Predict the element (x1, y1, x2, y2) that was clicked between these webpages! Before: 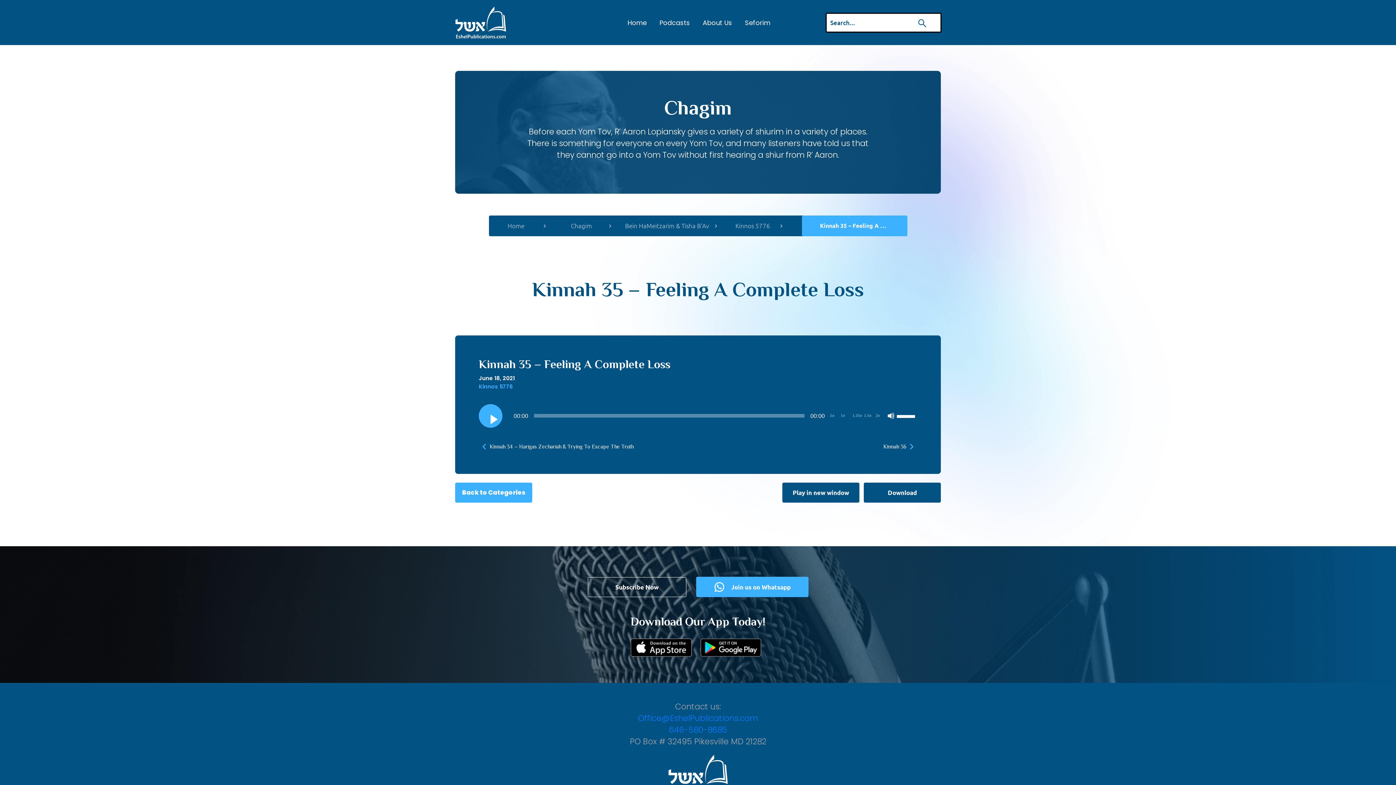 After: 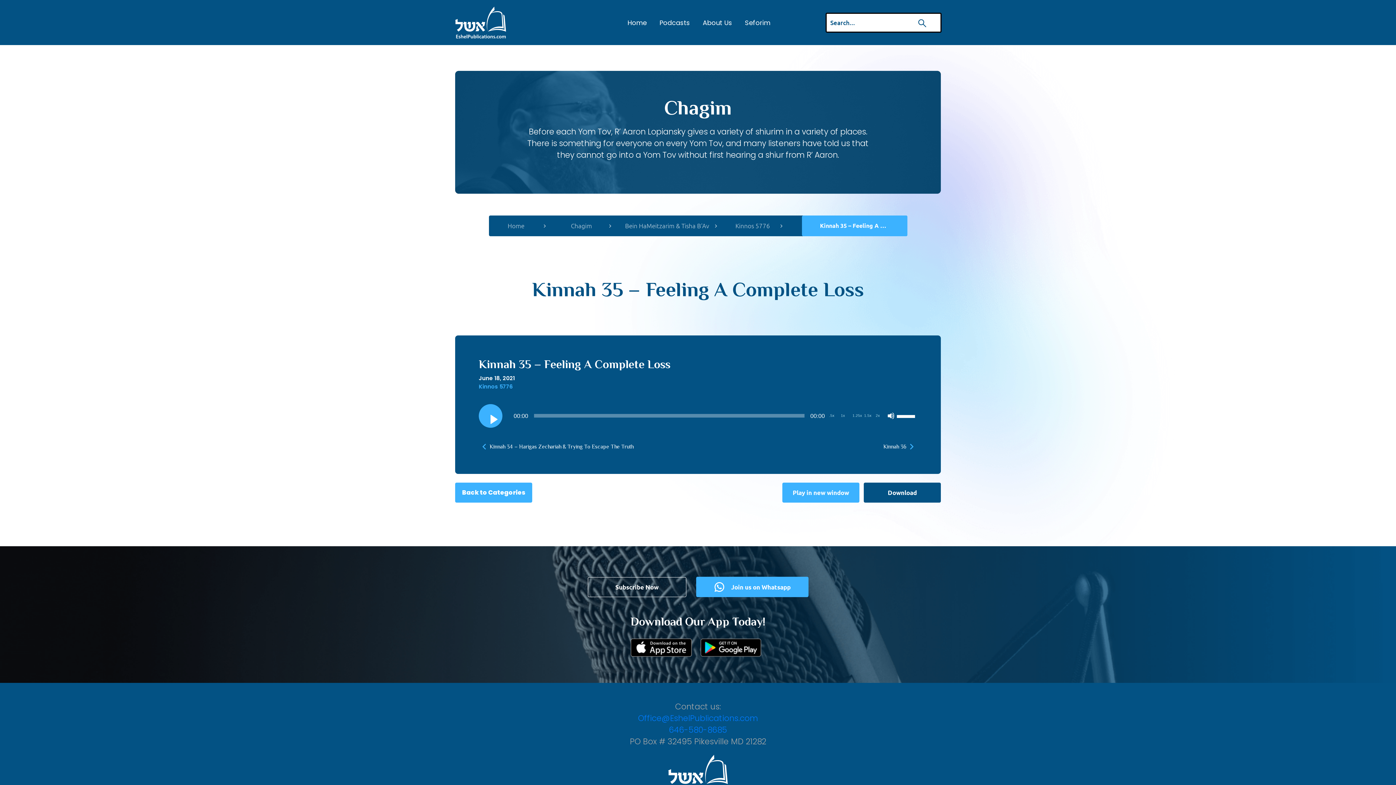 Action: bbox: (782, 482, 859, 502) label: Play in new window